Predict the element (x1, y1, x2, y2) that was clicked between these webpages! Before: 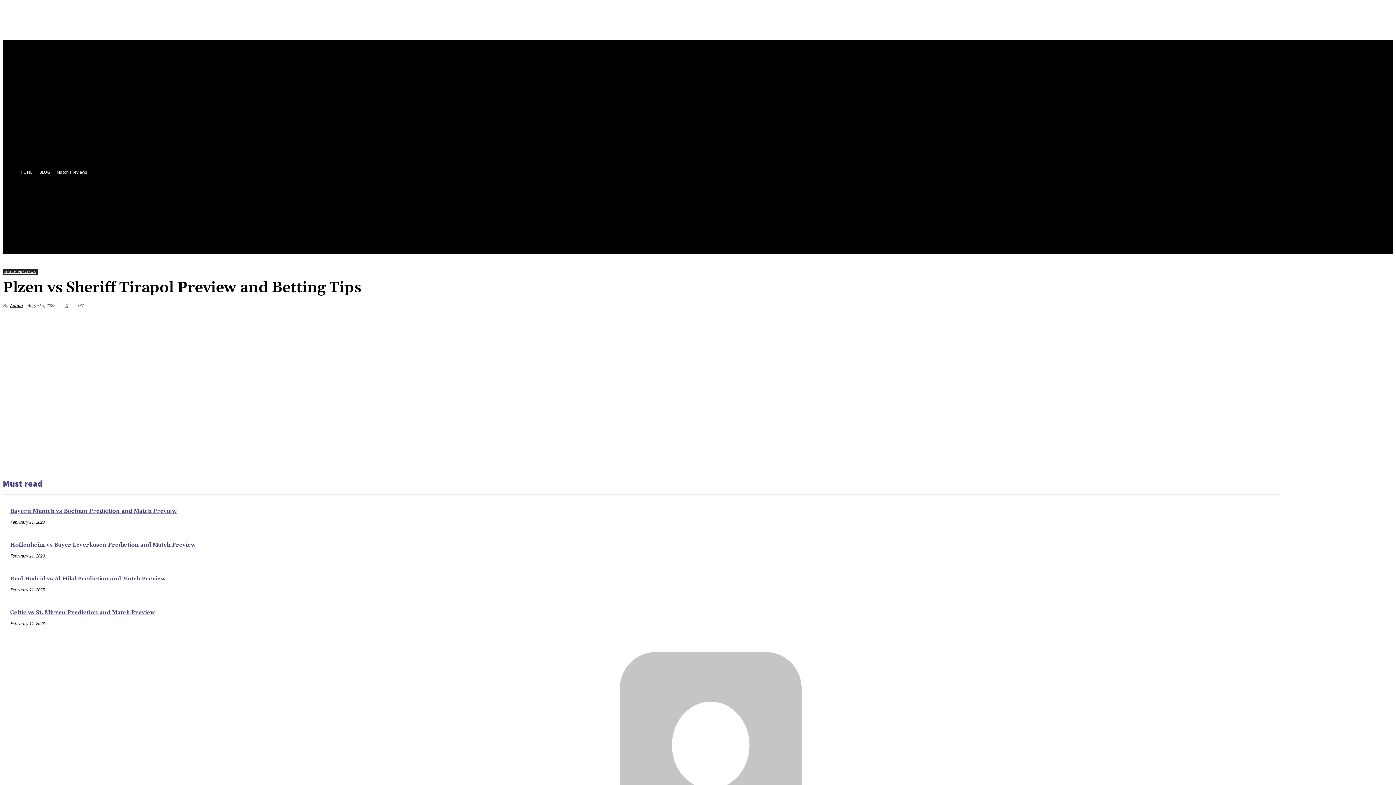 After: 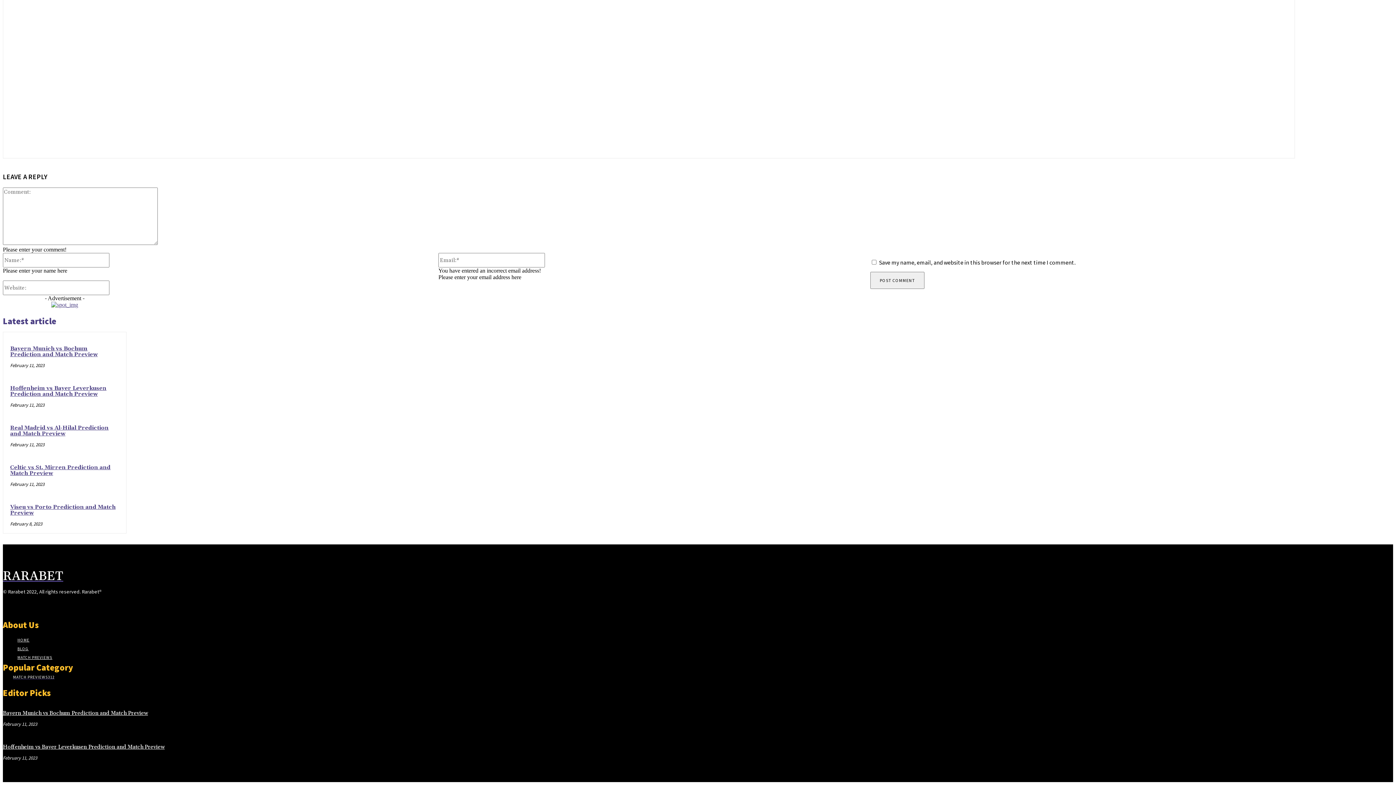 Action: label: 0 bbox: (63, 302, 67, 308)